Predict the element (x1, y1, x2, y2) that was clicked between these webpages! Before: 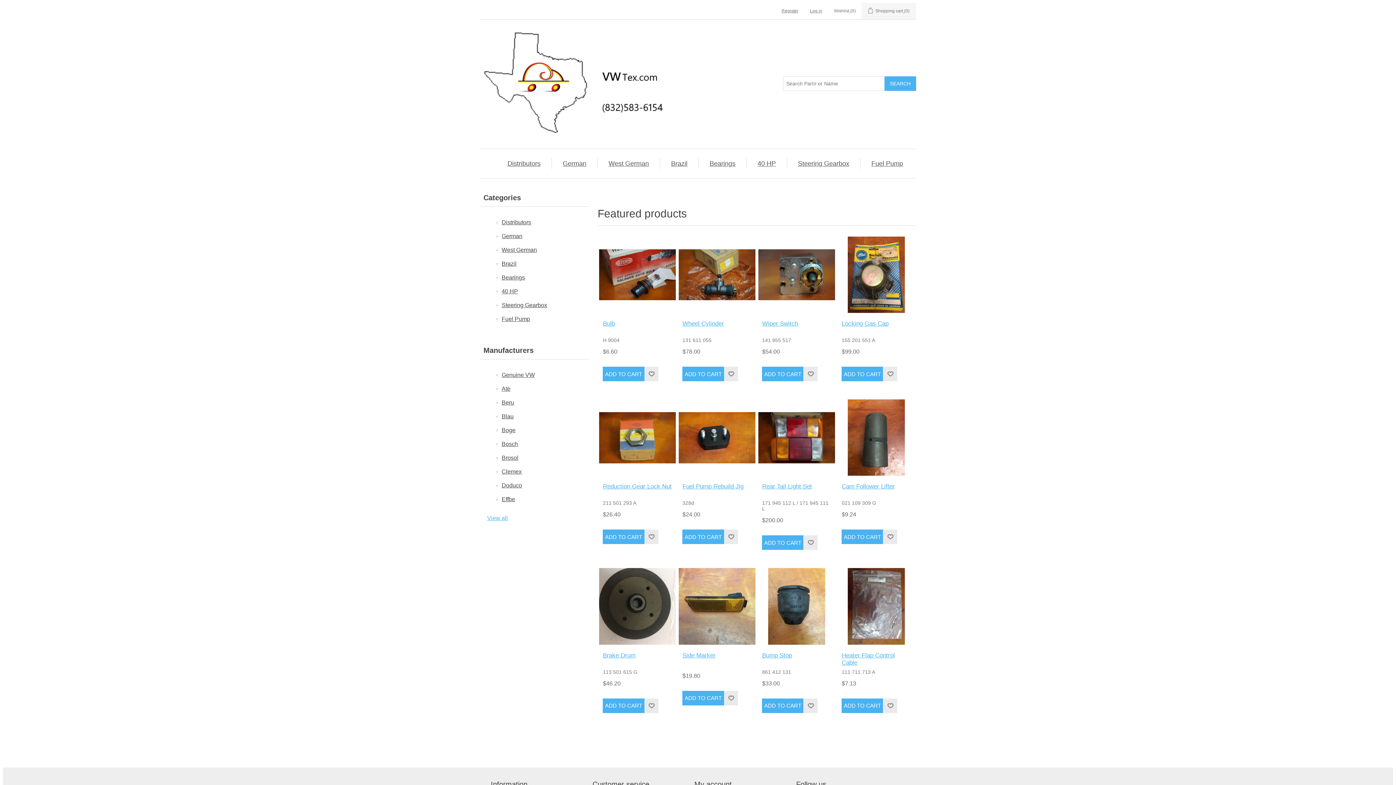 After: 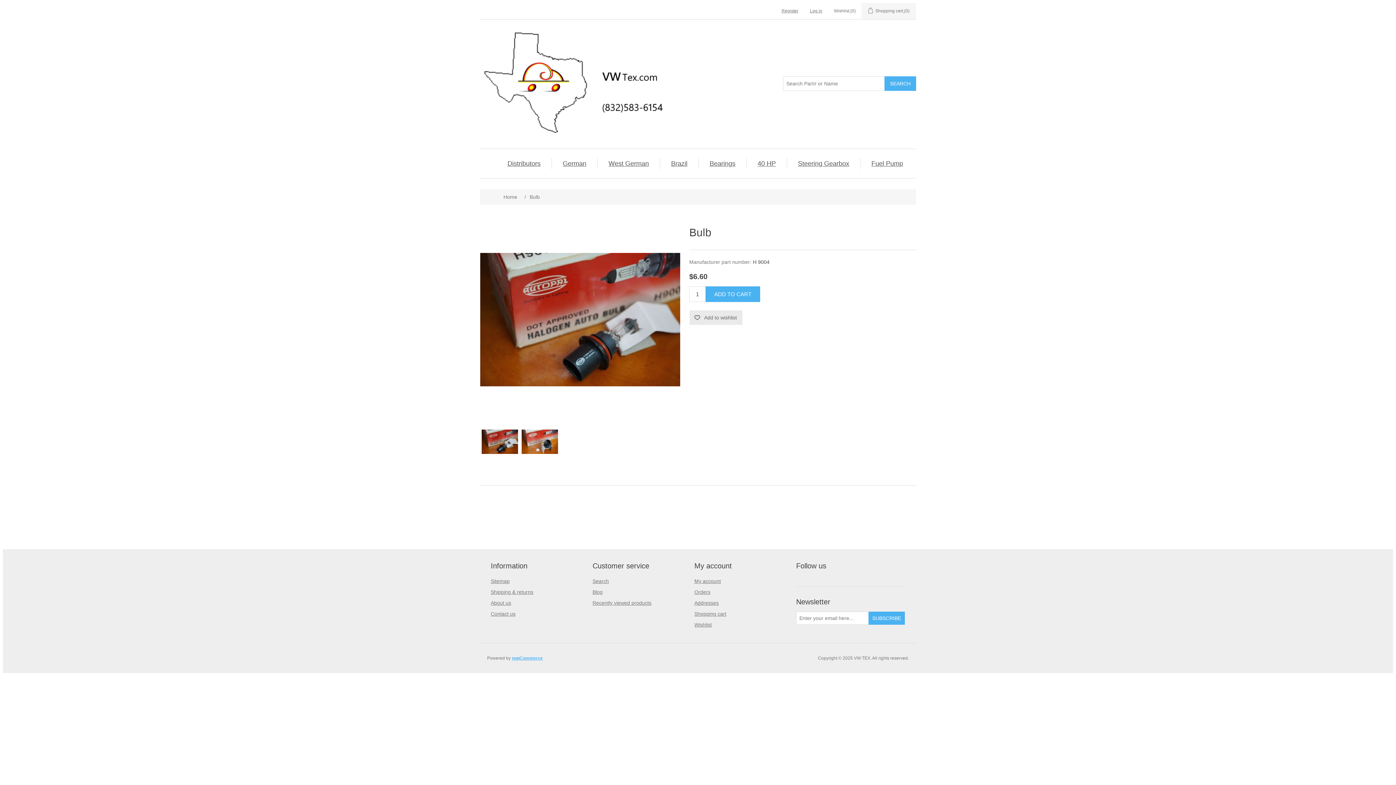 Action: bbox: (603, 320, 672, 327) label: Bulb